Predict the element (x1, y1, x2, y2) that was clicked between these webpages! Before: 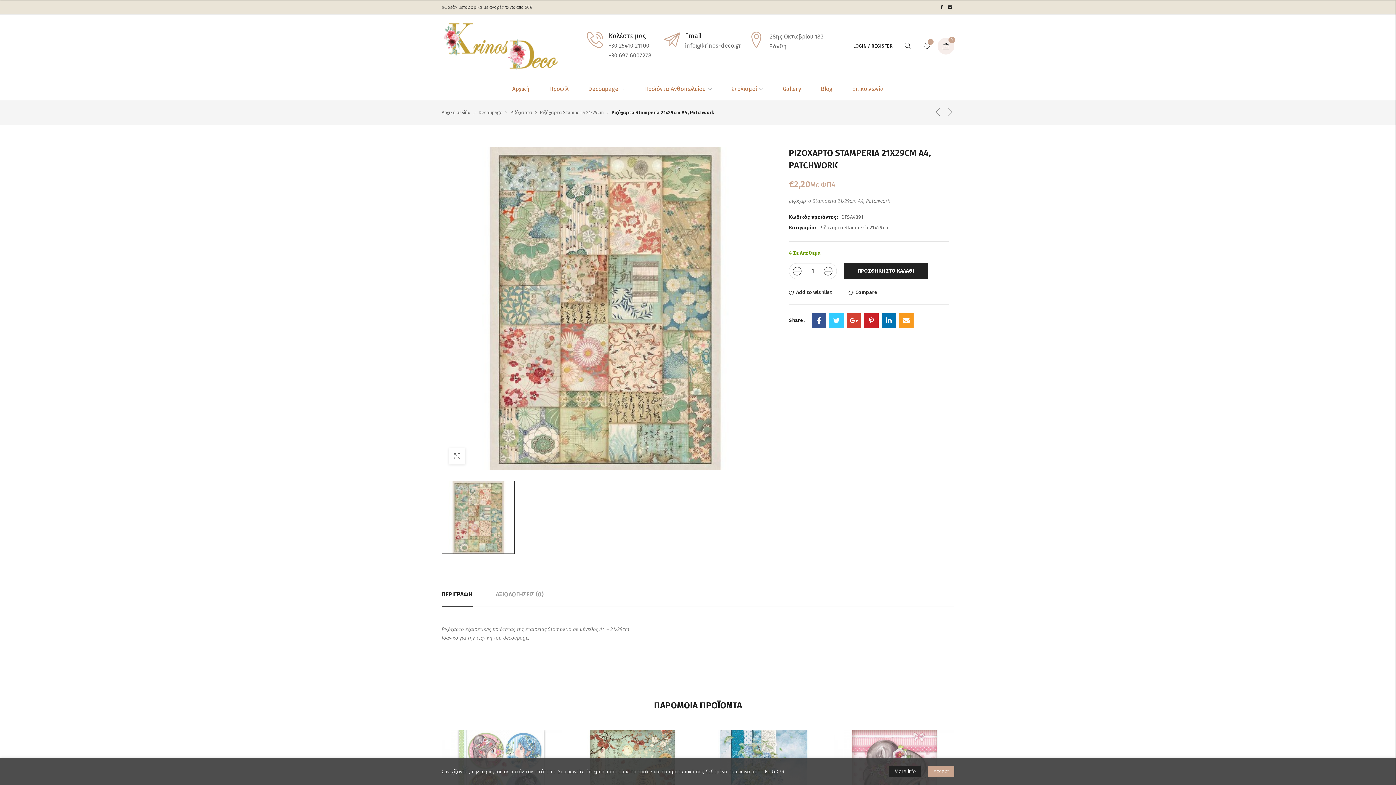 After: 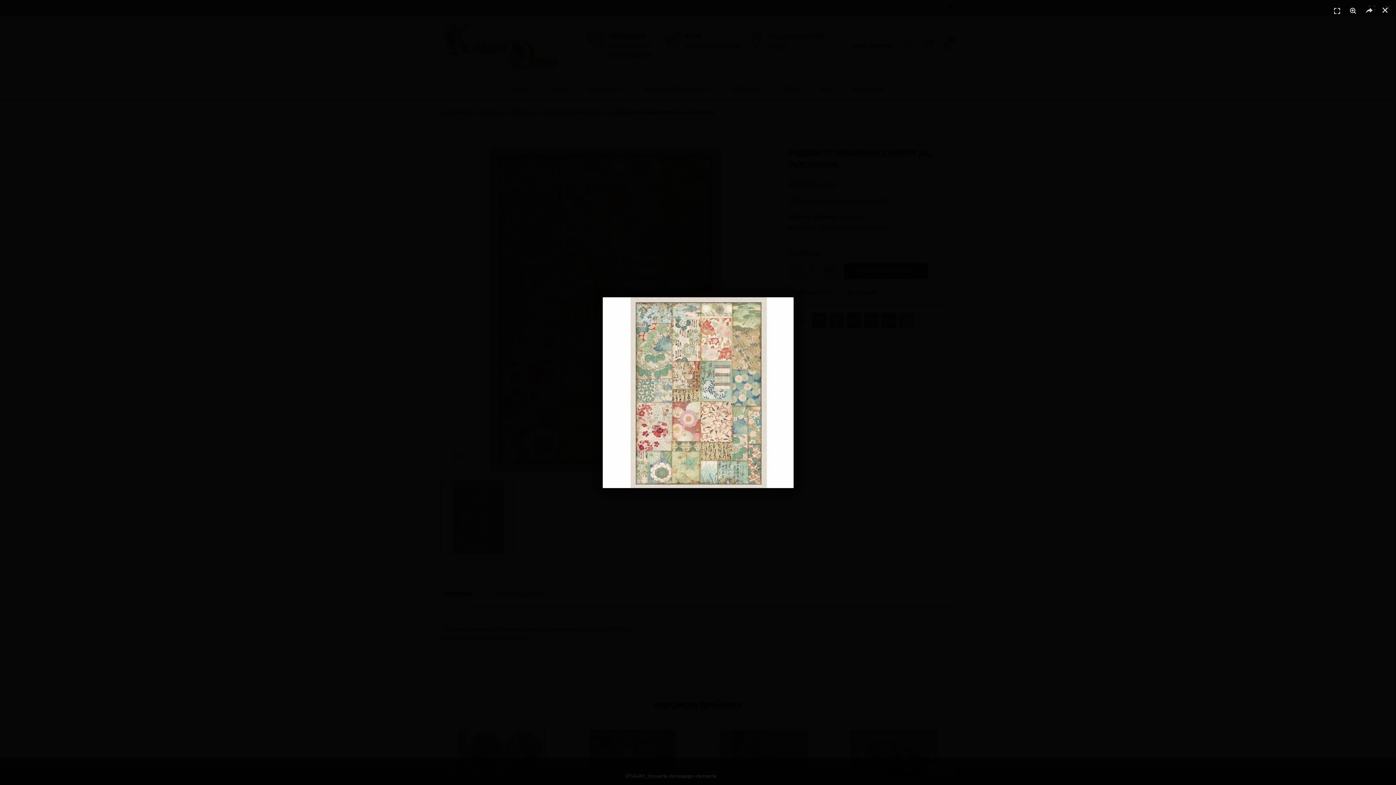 Action: bbox: (442, 146, 766, 470)